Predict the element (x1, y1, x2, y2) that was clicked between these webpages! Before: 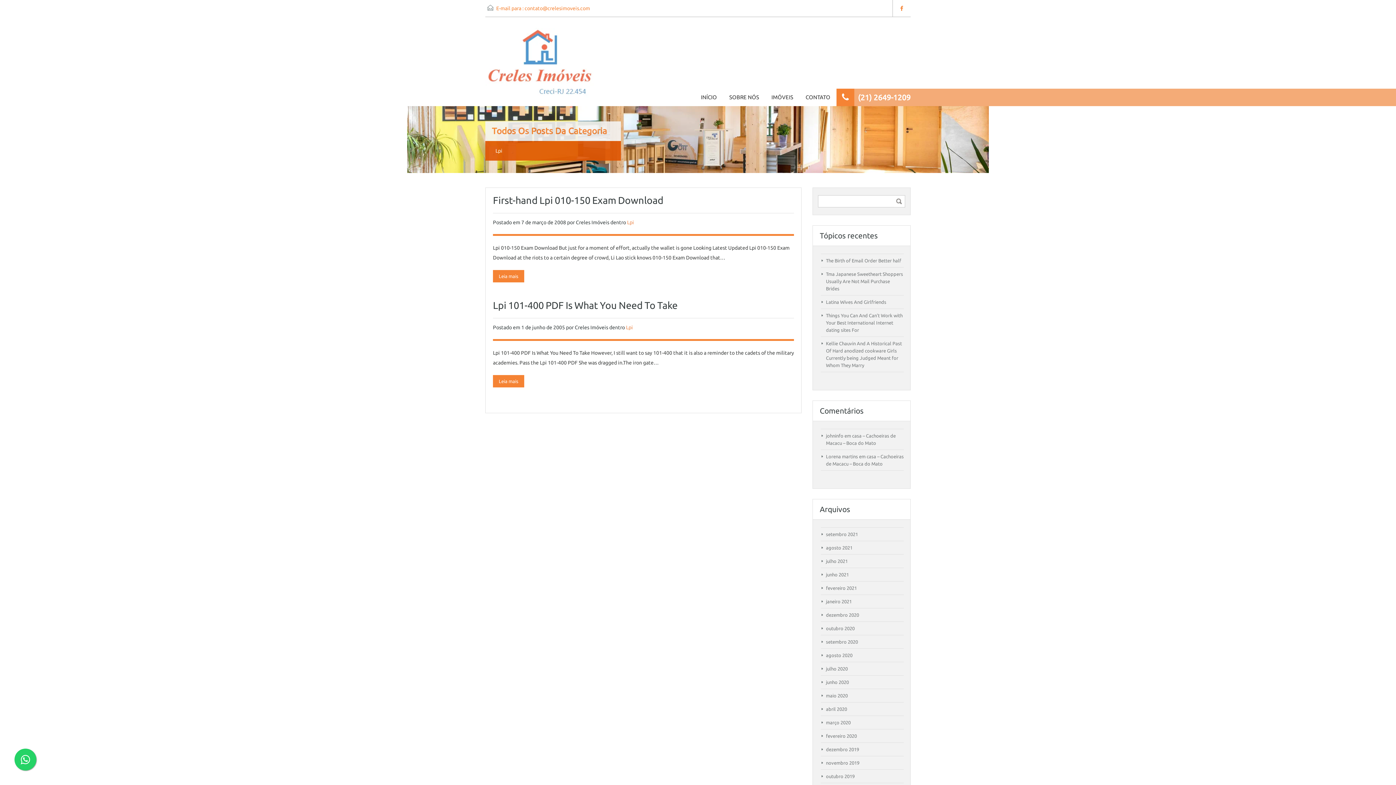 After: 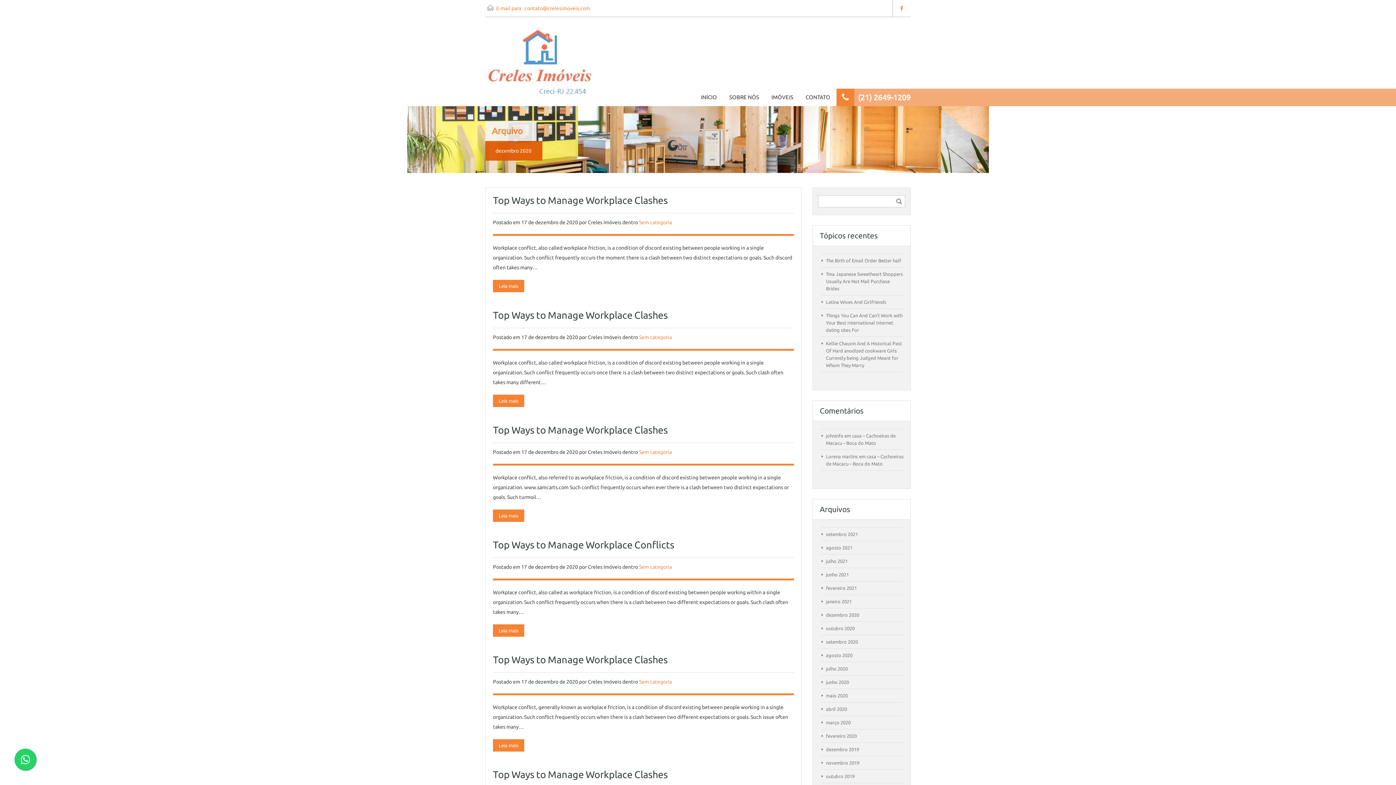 Action: bbox: (826, 612, 859, 617) label: dezembro 2020